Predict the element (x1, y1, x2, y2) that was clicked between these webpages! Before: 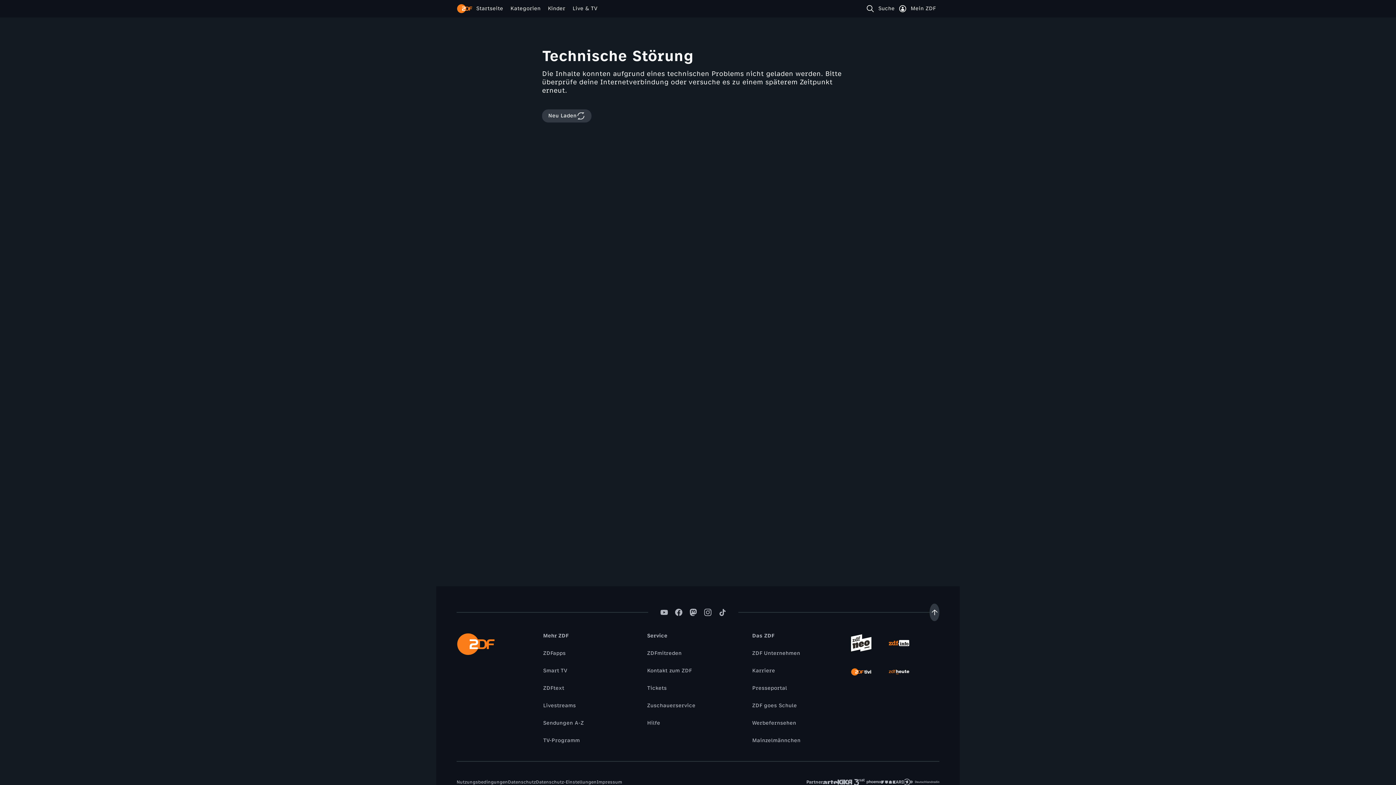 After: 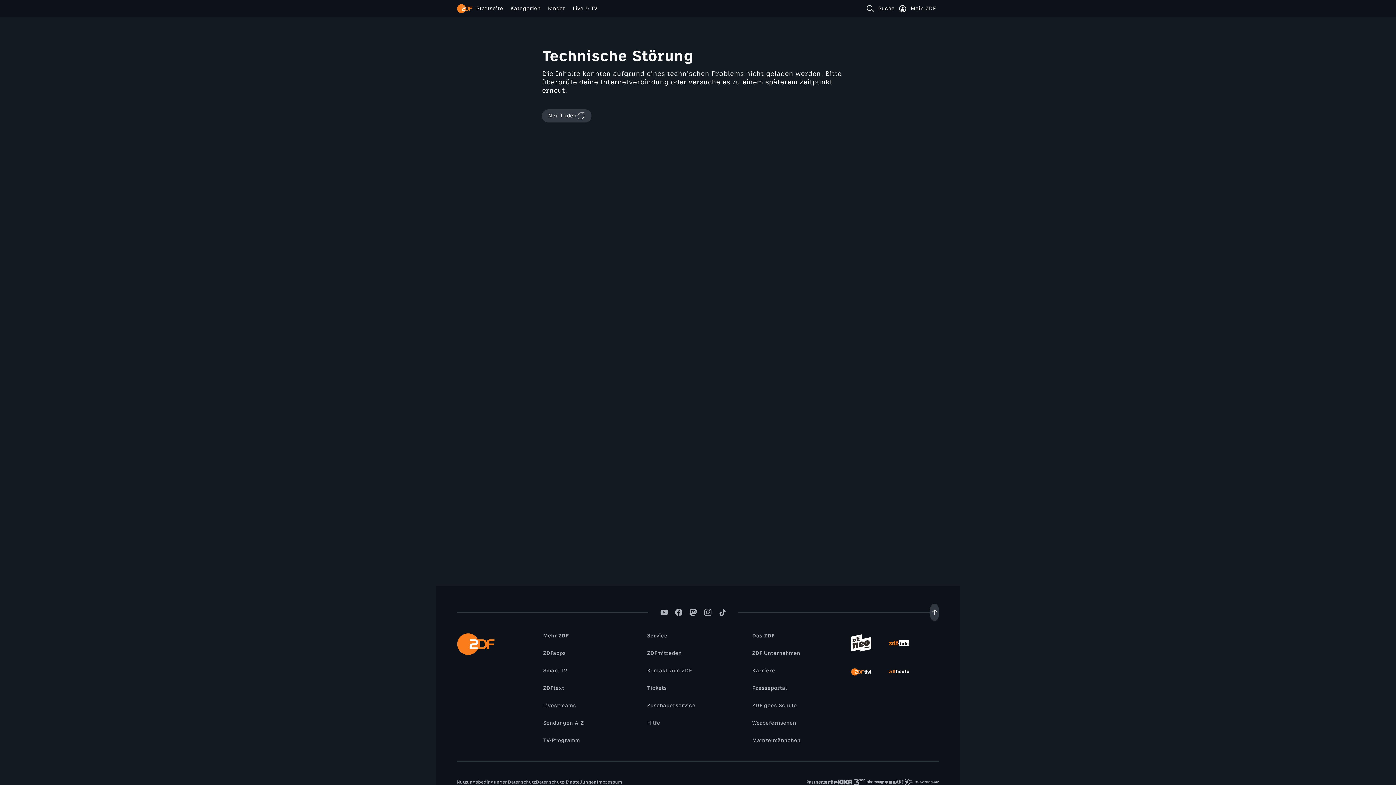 Action: bbox: (889, 662, 909, 682)